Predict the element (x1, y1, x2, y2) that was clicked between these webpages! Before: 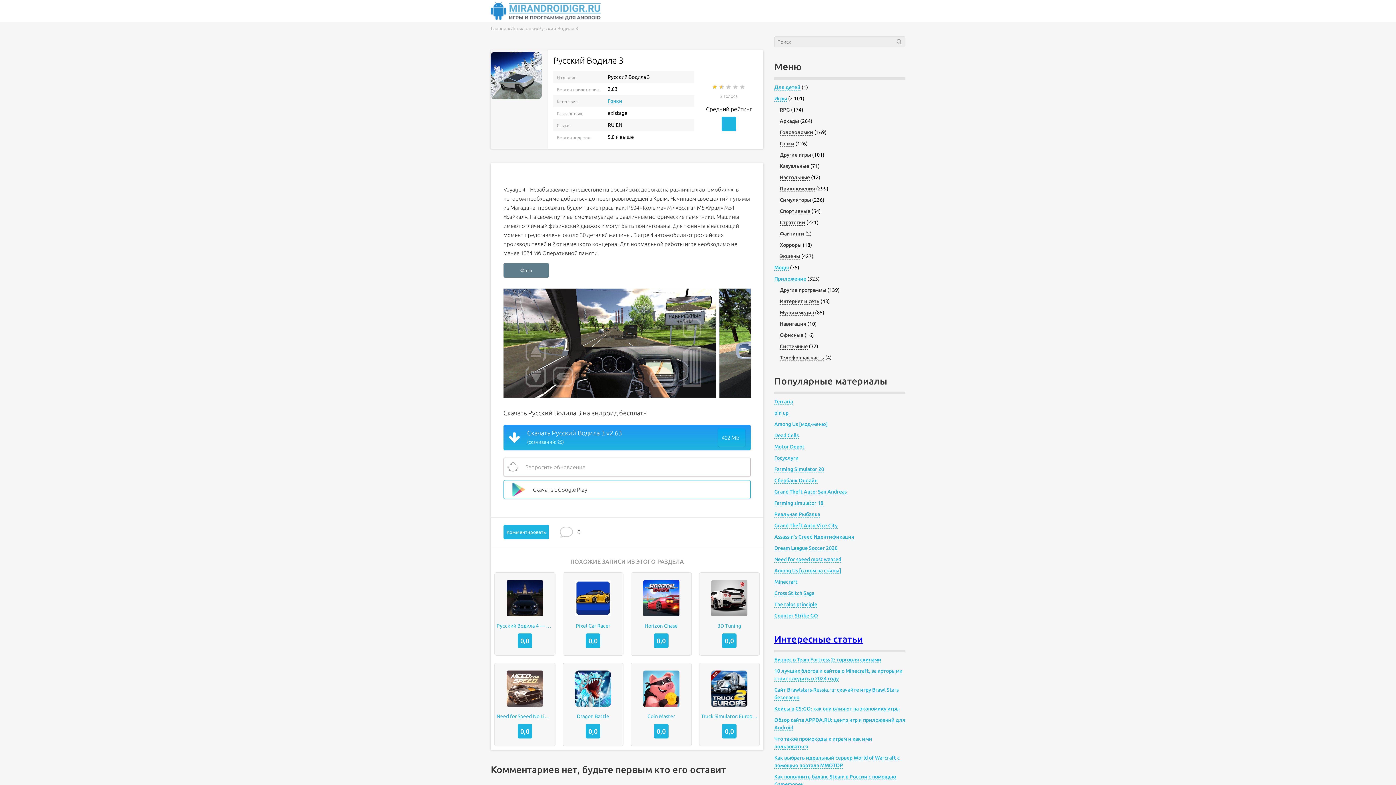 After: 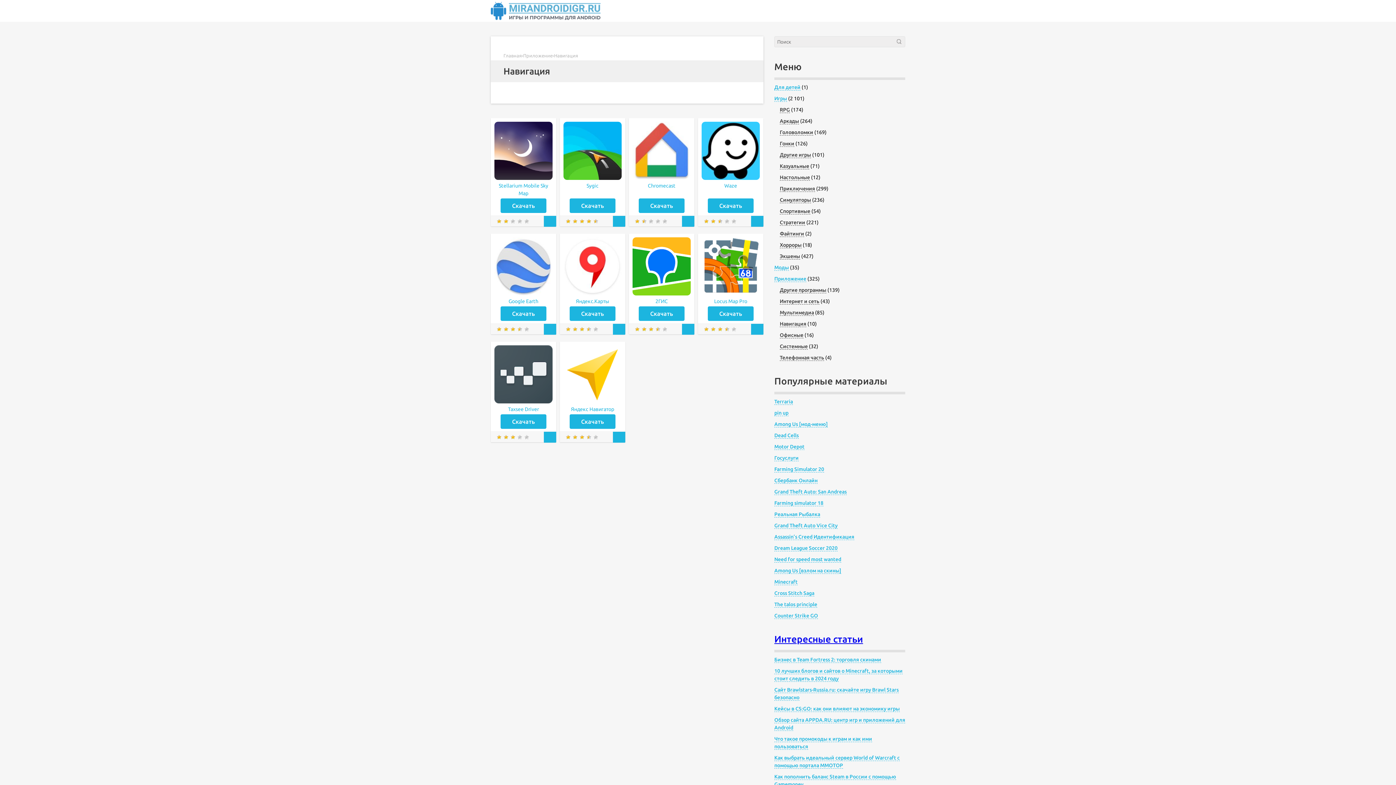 Action: bbox: (780, 321, 806, 327) label: Навигация